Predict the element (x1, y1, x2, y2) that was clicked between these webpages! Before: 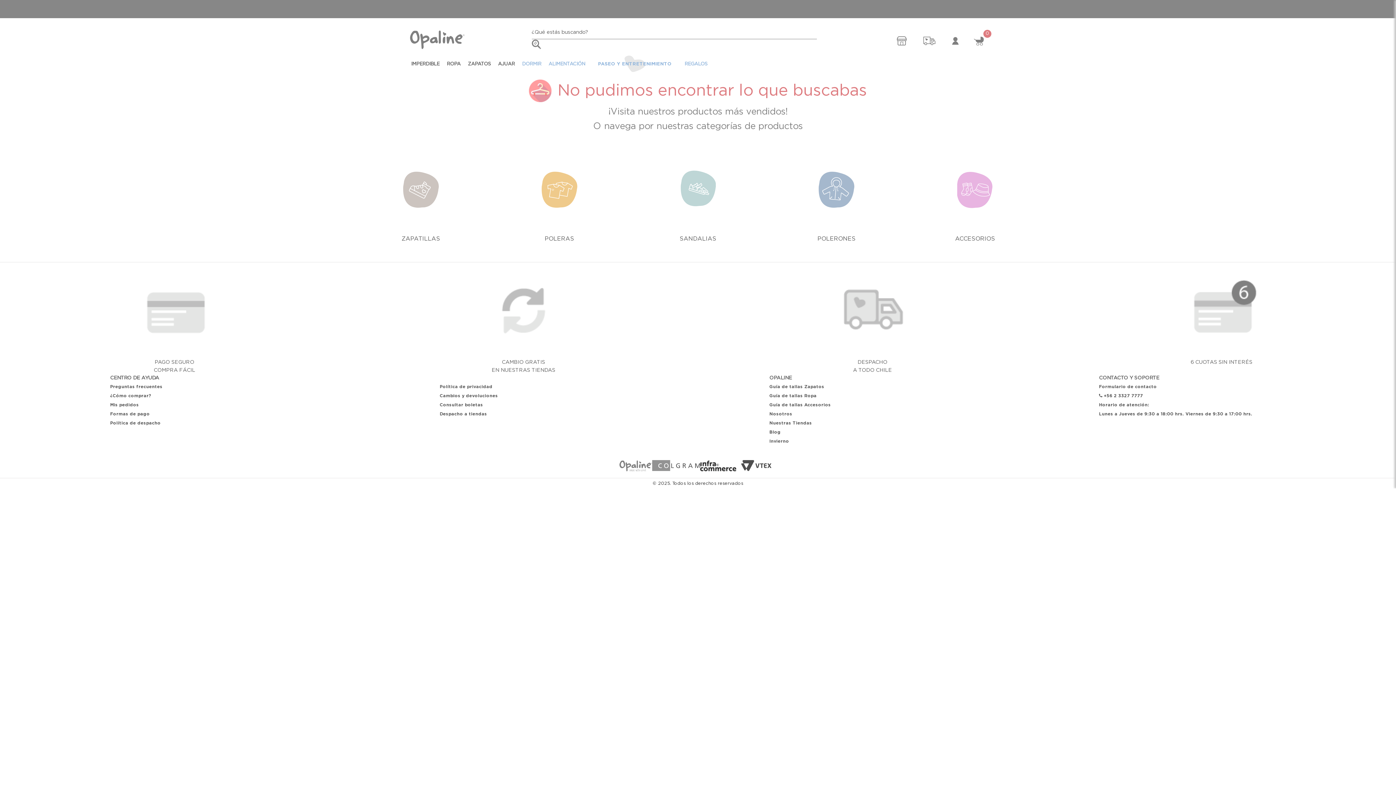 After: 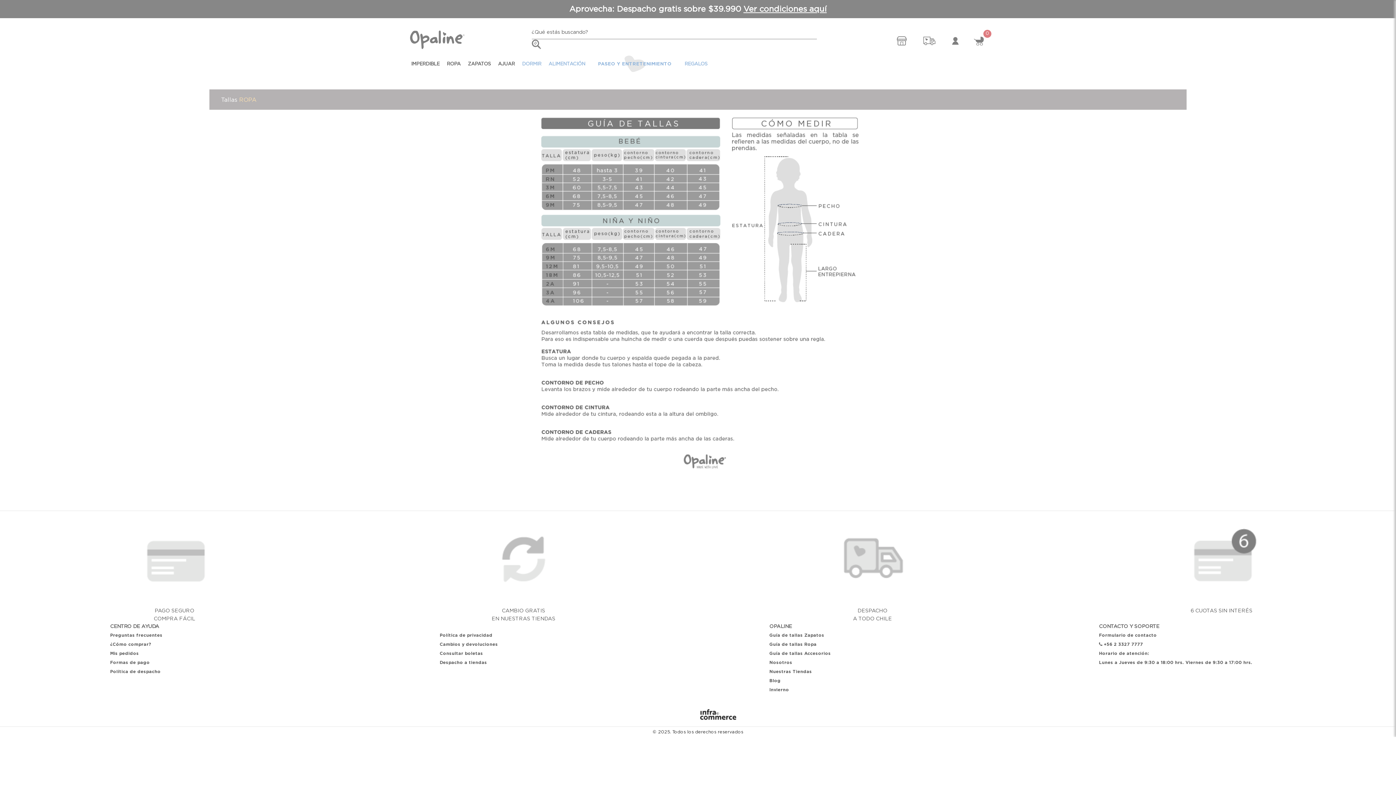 Action: label: Guía de tallas Ropa bbox: (769, 393, 816, 398)